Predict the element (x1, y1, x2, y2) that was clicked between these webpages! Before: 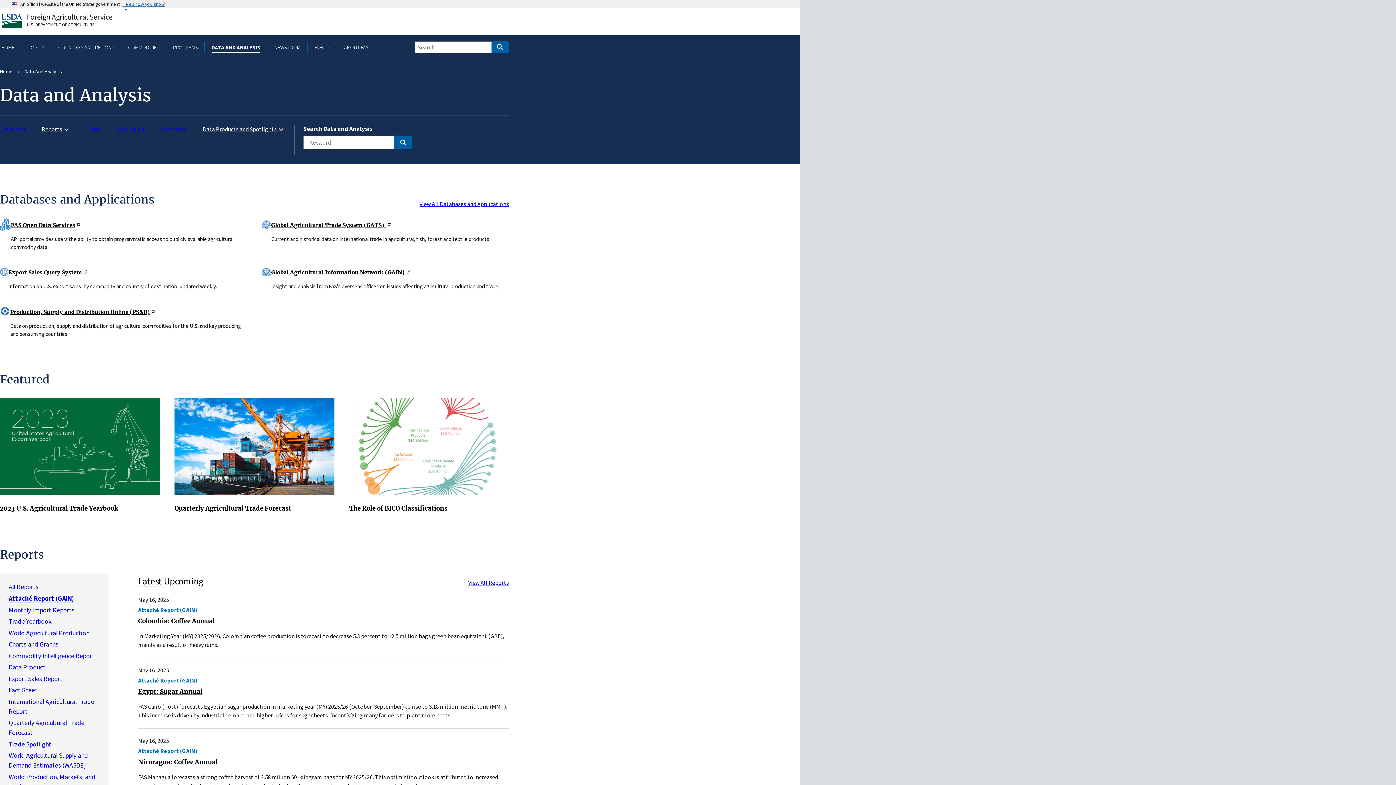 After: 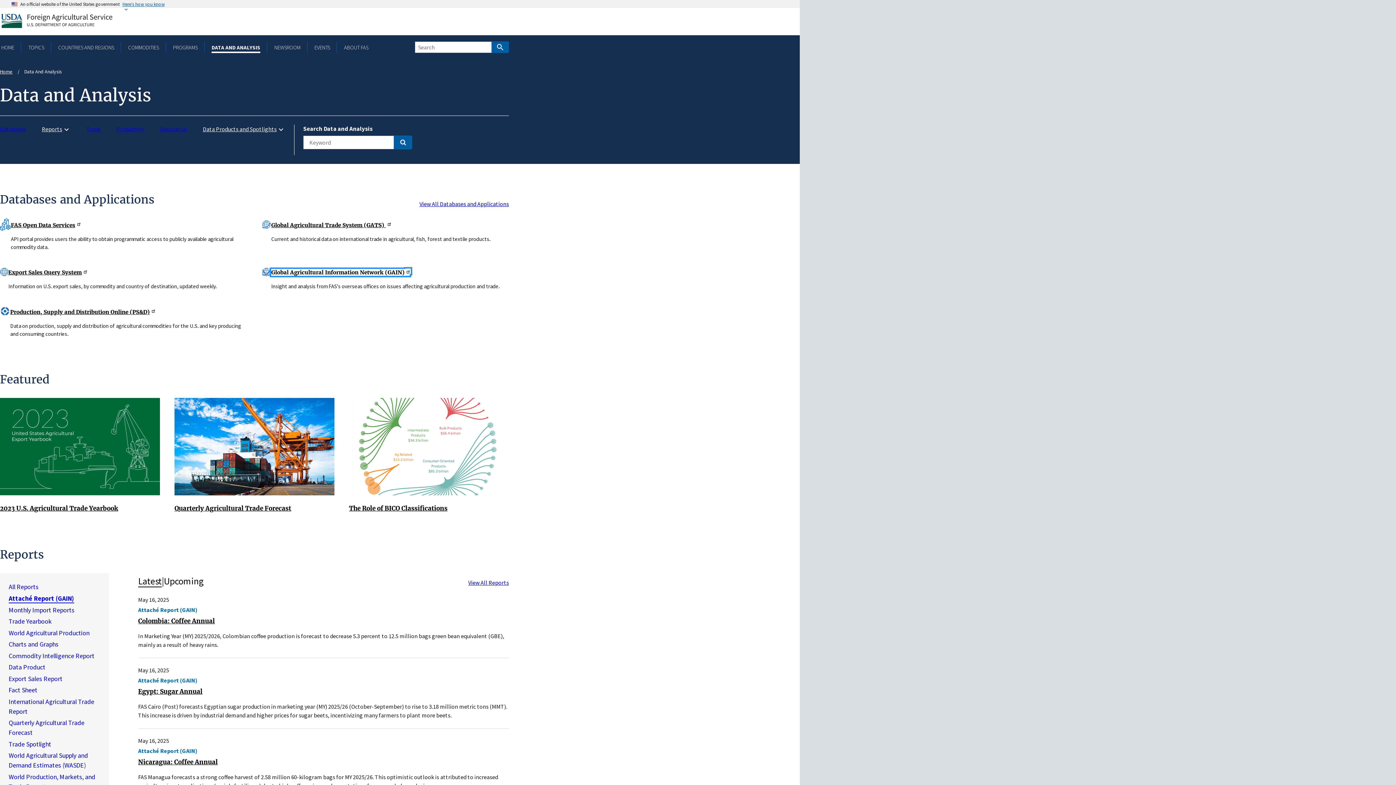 Action: bbox: (271, 269, 409, 276) label: Global Agricultural Information Network (GAIN)